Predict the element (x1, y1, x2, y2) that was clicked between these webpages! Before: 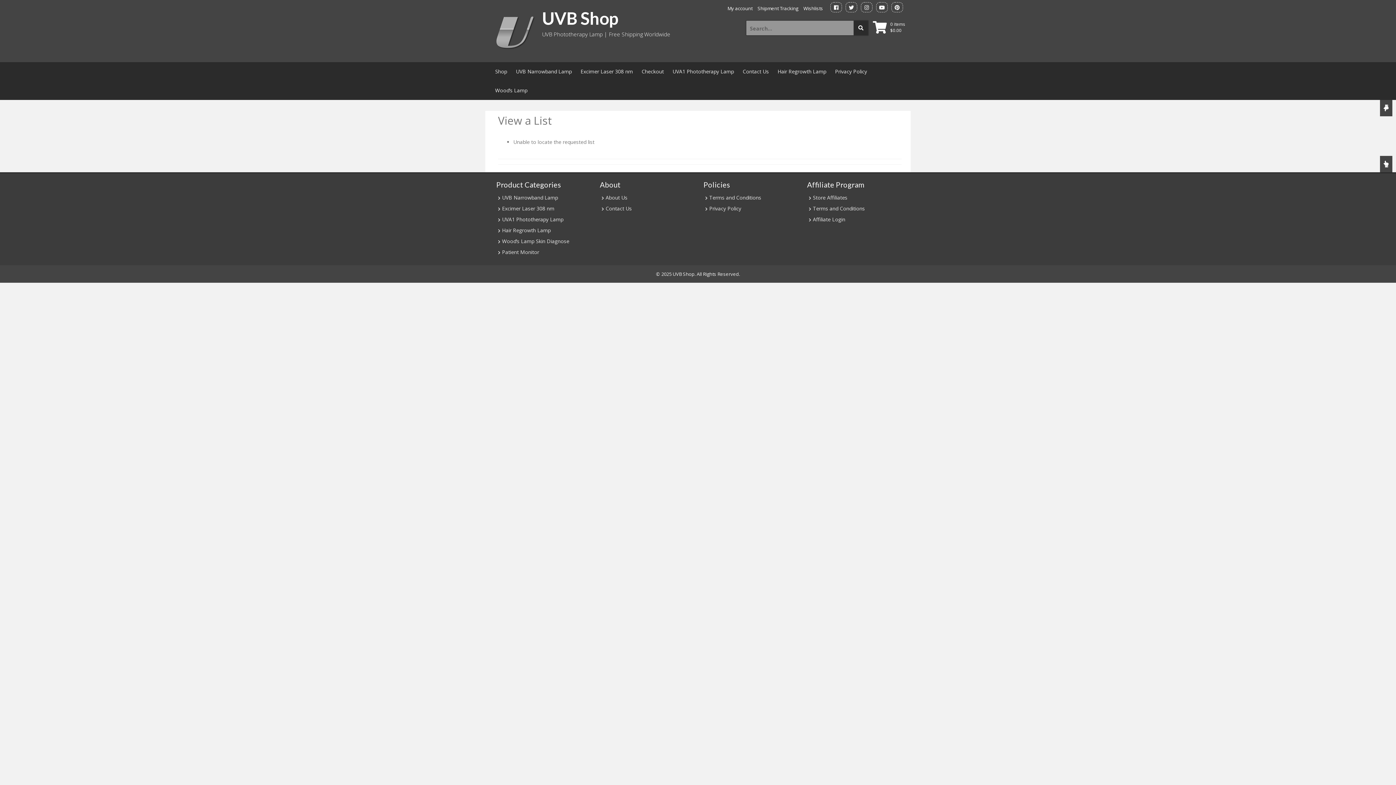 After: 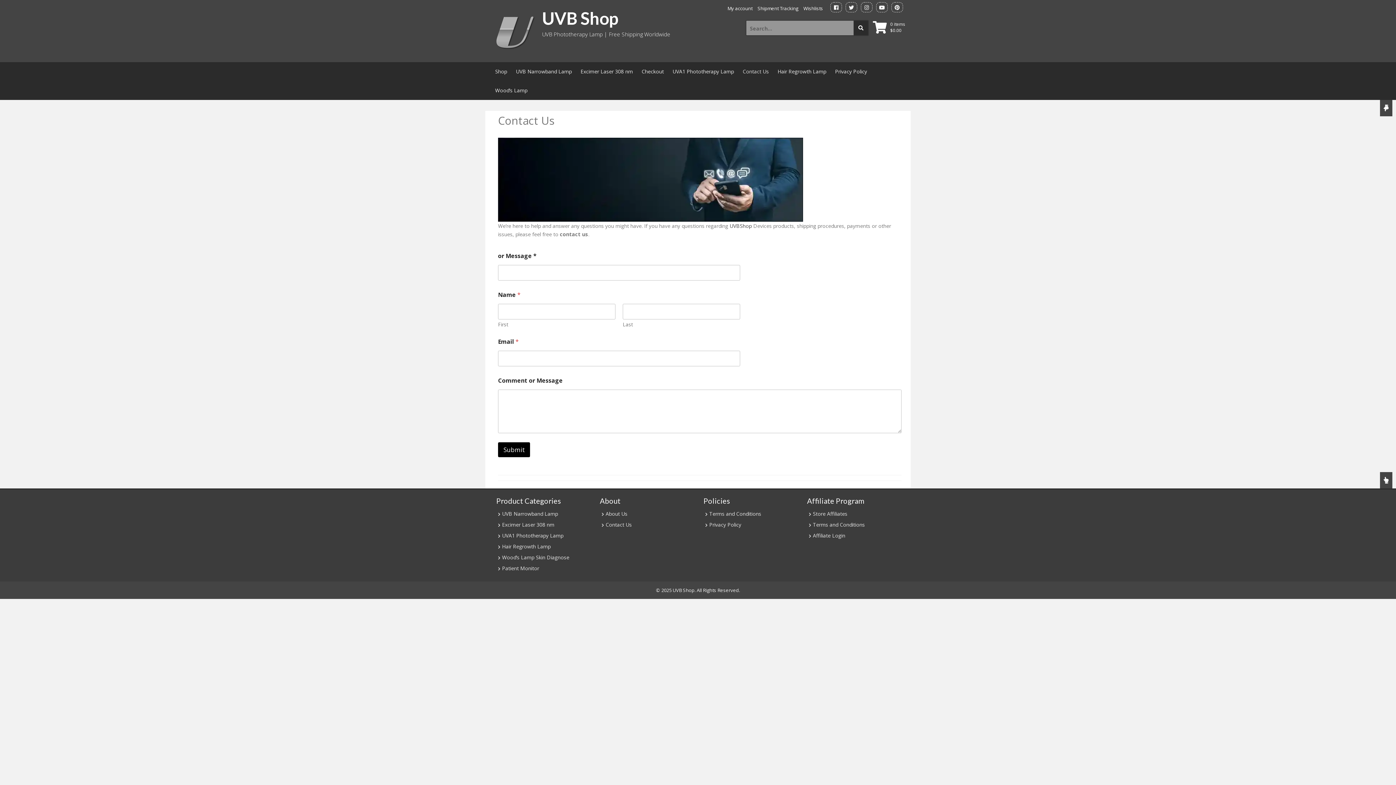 Action: label: Contact Us bbox: (605, 205, 632, 212)